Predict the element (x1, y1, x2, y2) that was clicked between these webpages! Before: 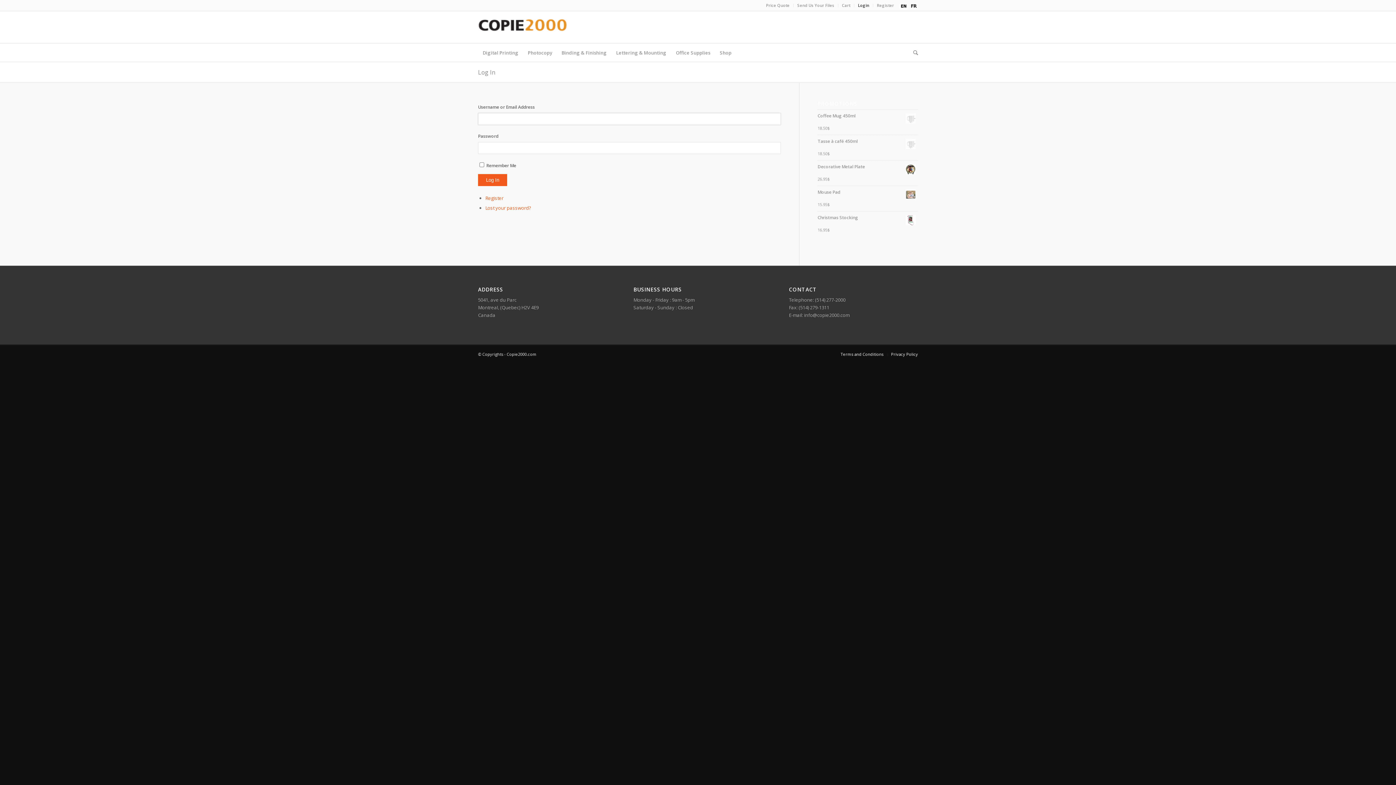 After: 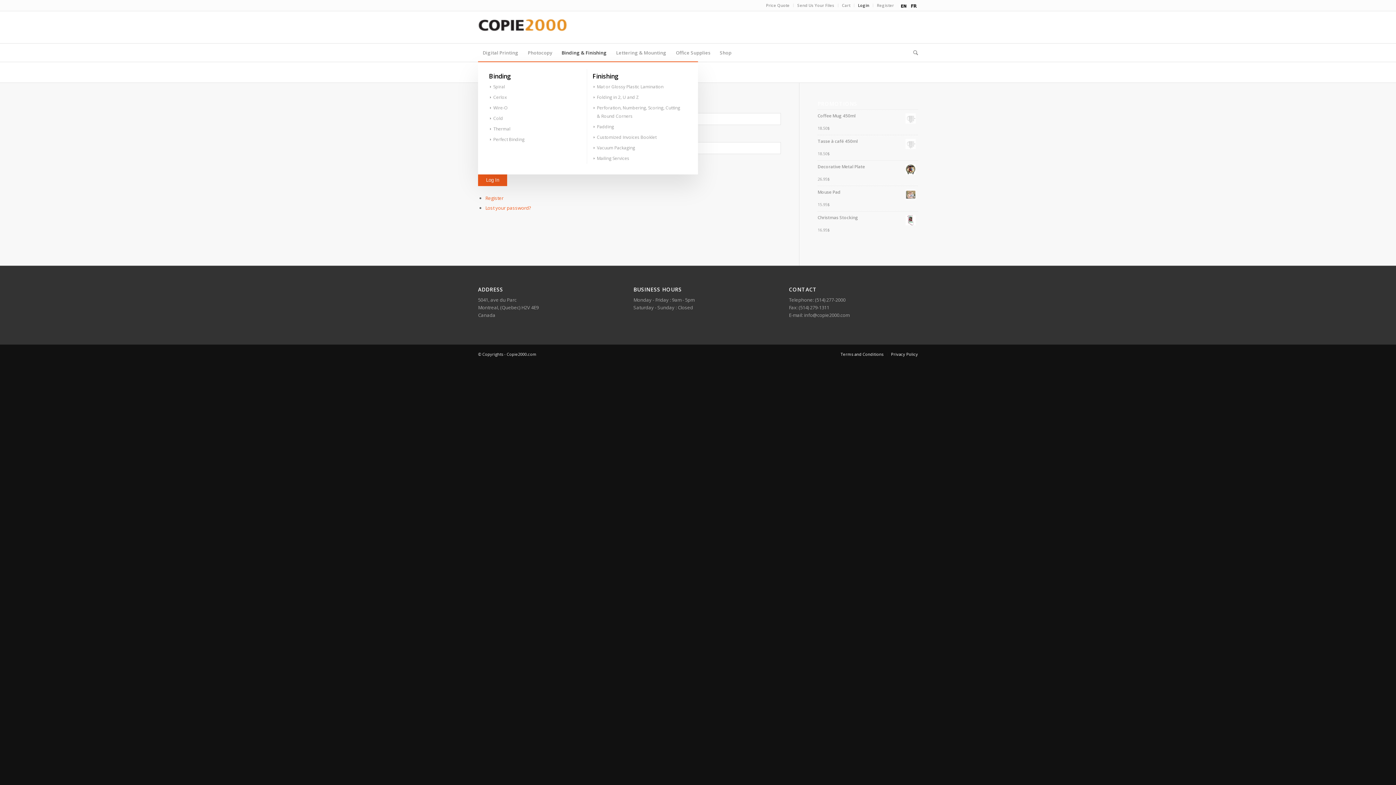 Action: bbox: (557, 43, 611, 61) label: Binding & Finishing